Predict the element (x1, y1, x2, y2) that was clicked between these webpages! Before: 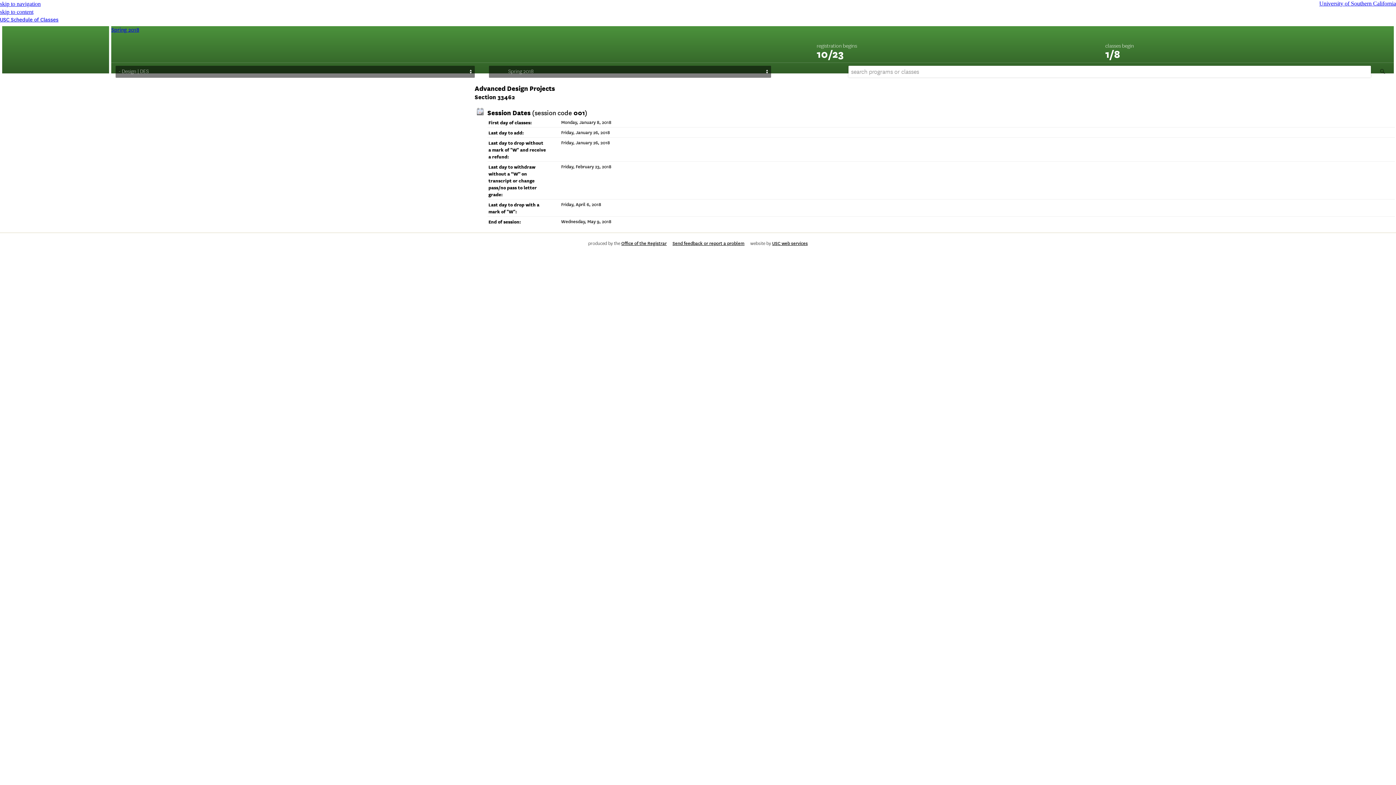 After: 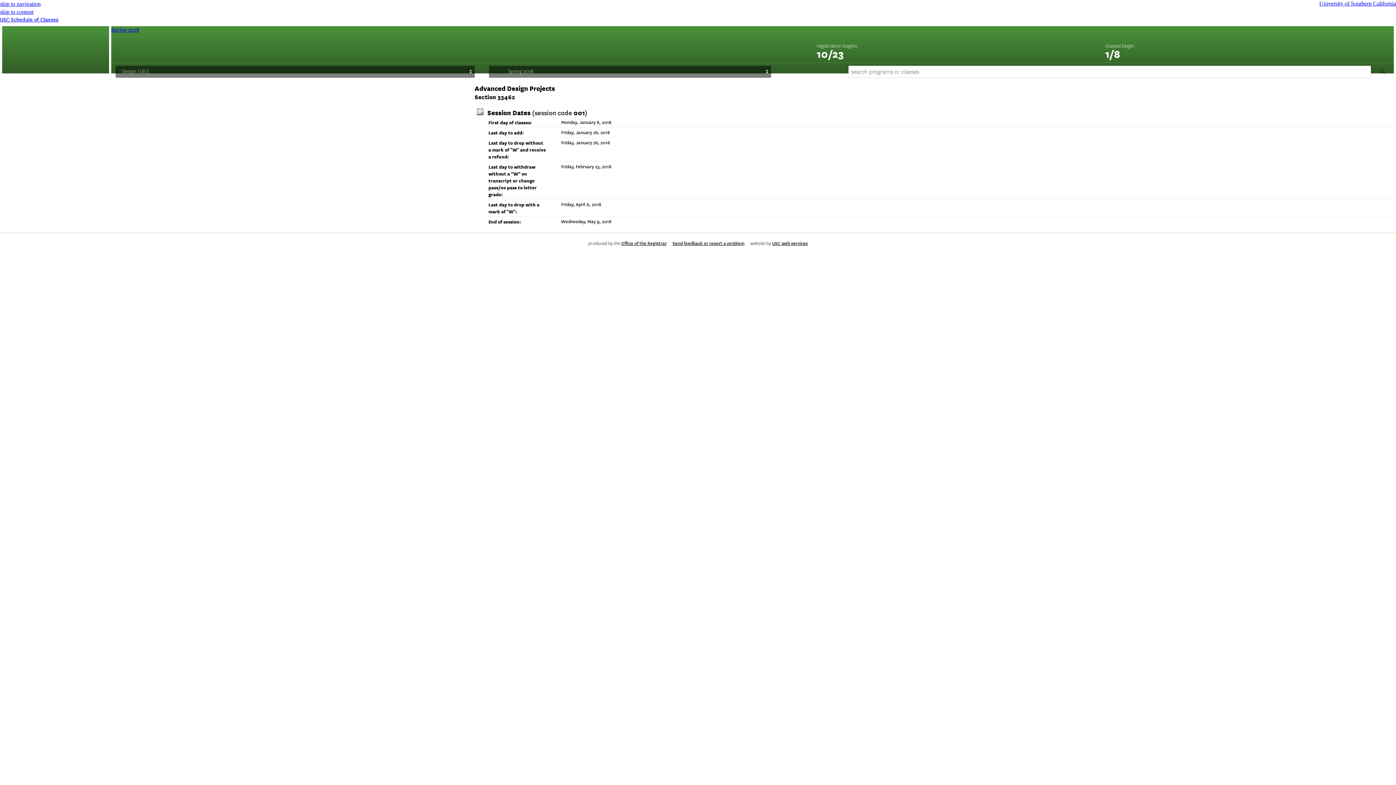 Action: bbox: (0, 8, 33, 14) label: skip to content